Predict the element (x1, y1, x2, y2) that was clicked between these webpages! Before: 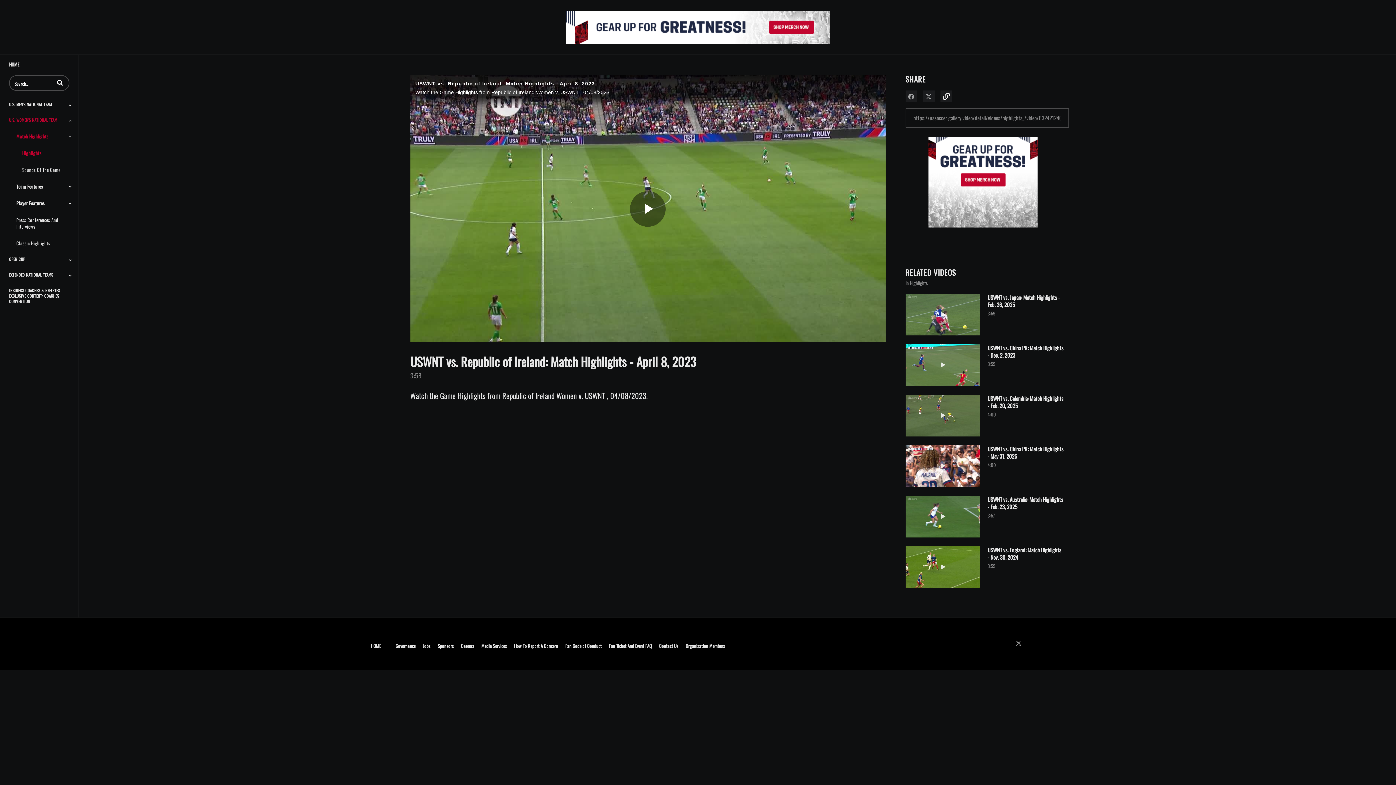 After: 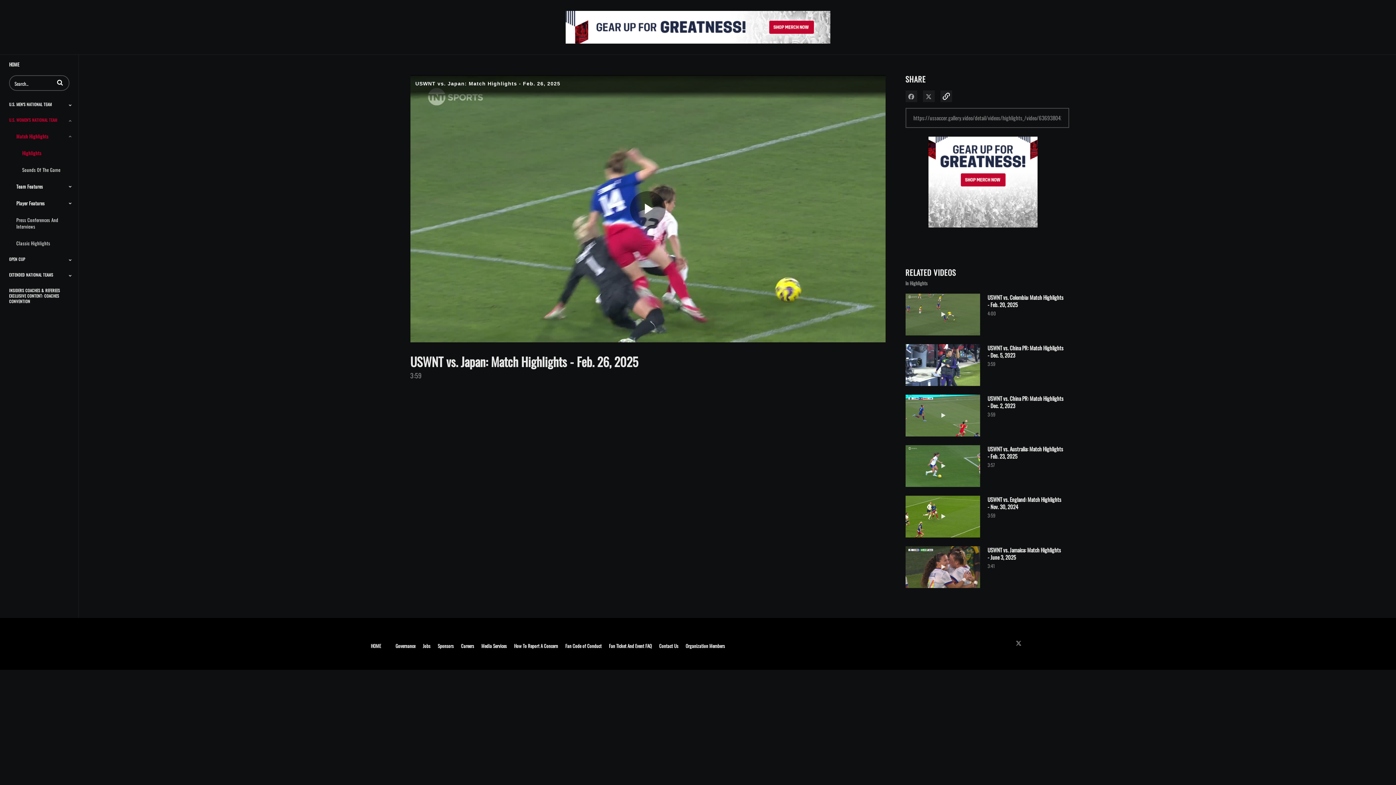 Action: label: Play video USWNT vs. Japan: Match Highlights - Feb. 26, 2025
USWNT vs. Japan: Match Highlights - Feb. 26, 2025

3:59 bbox: (905, 332, 980, 340)